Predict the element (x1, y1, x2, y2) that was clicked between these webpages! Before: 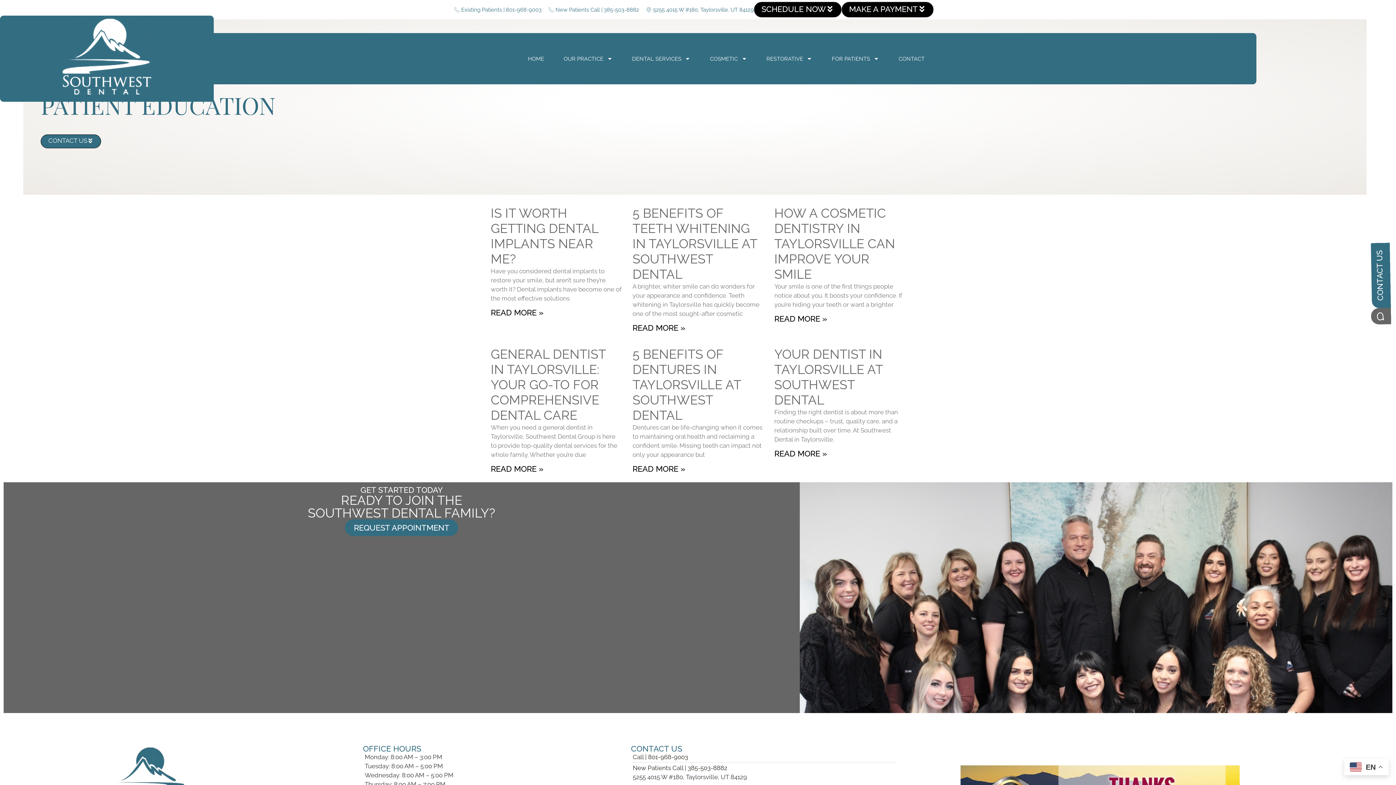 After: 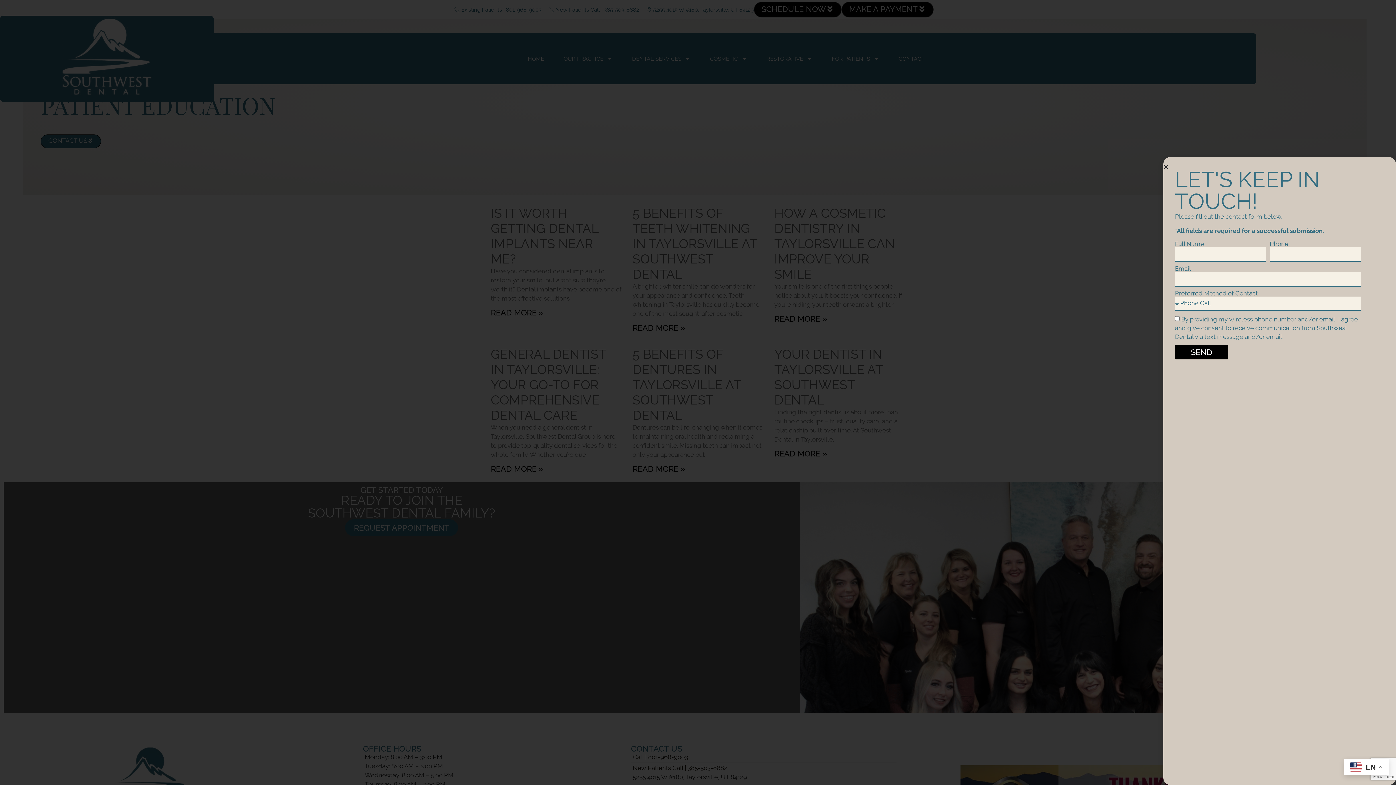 Action: label: CONTACT US bbox: (1371, 242, 1391, 308)